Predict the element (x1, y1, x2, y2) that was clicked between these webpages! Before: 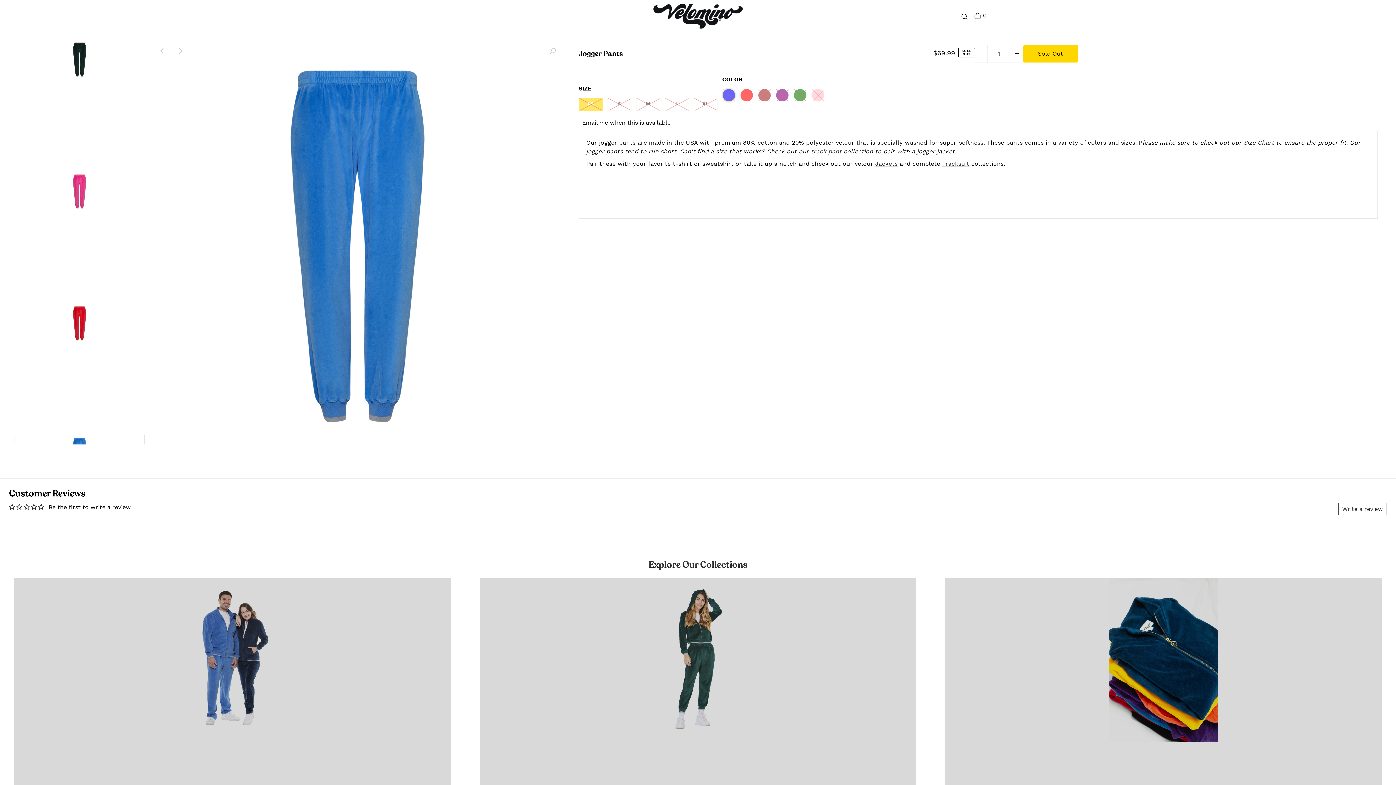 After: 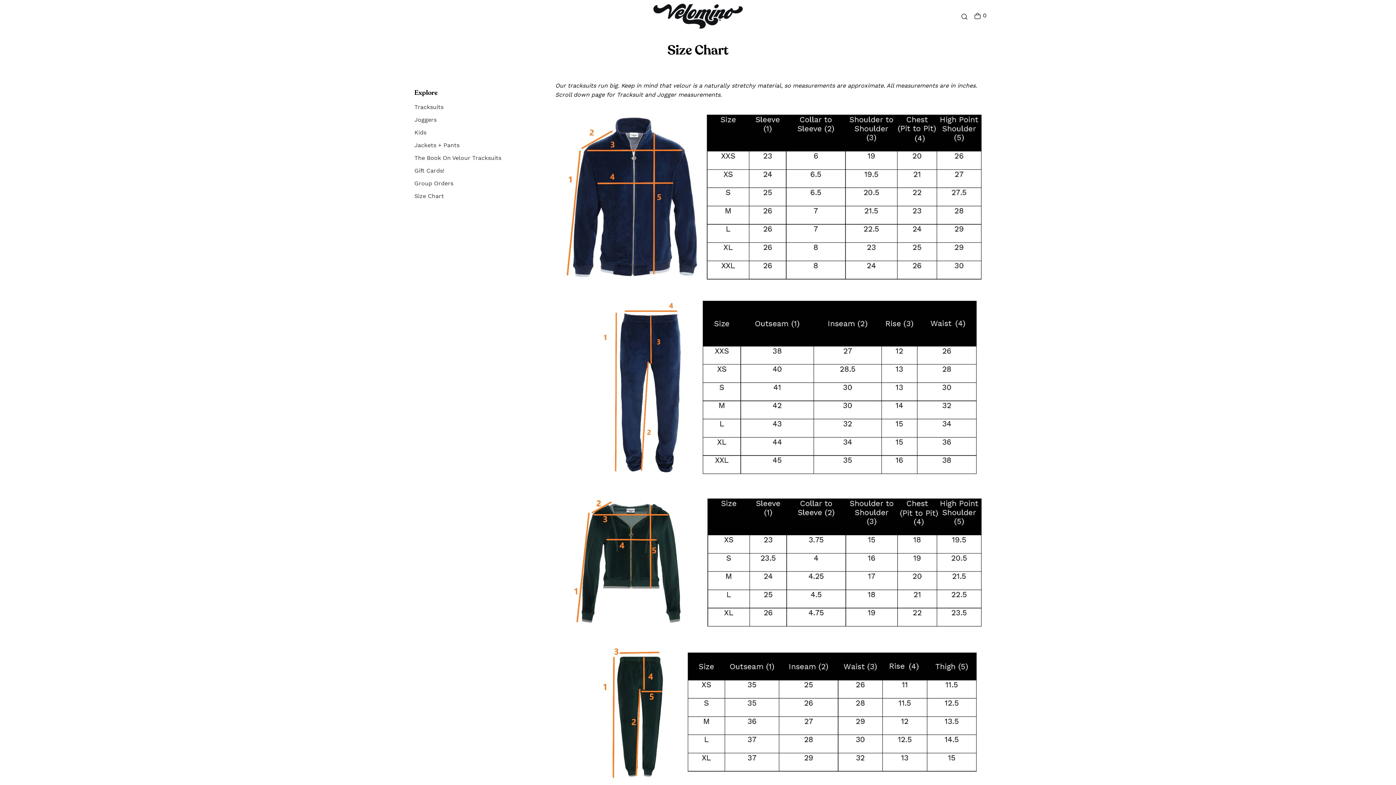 Action: bbox: (1243, 139, 1274, 146) label: Size Chart